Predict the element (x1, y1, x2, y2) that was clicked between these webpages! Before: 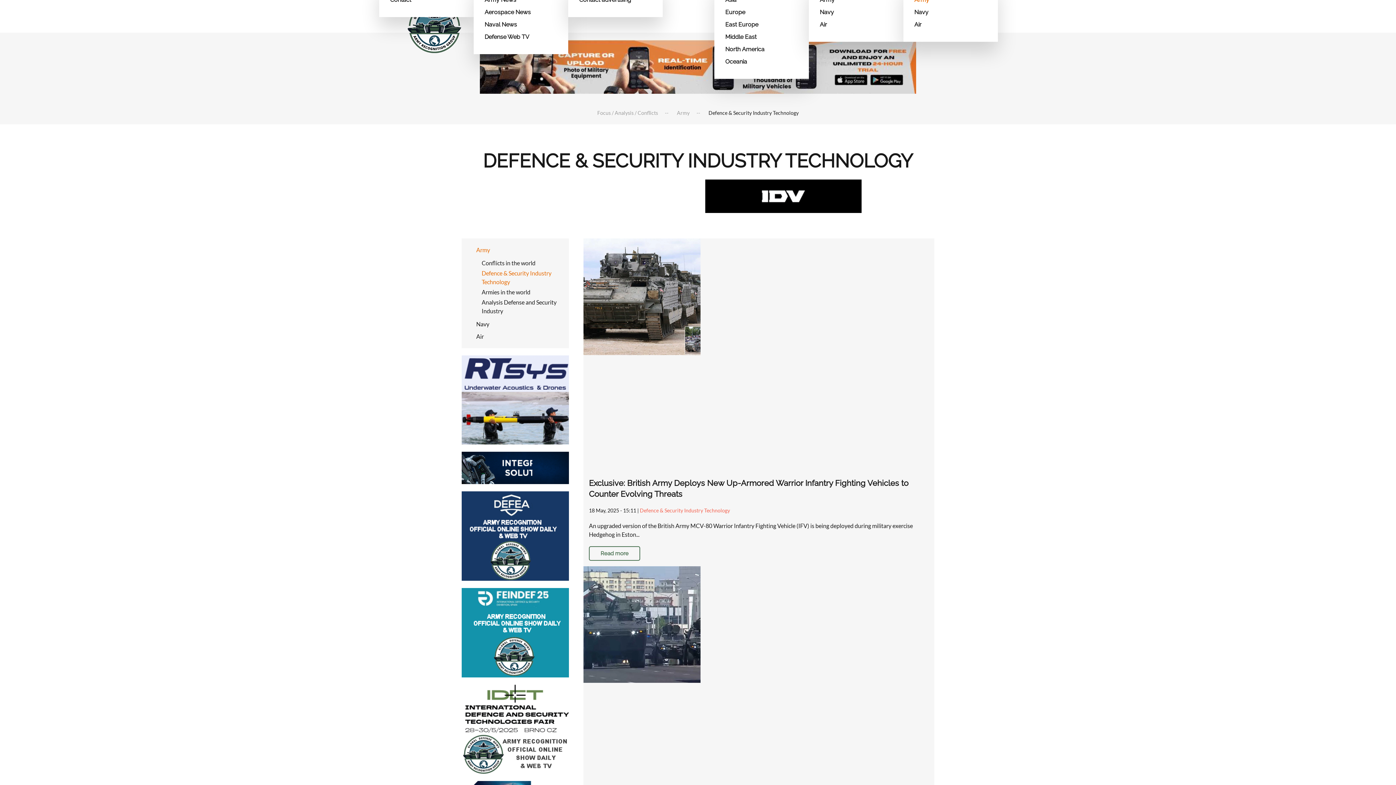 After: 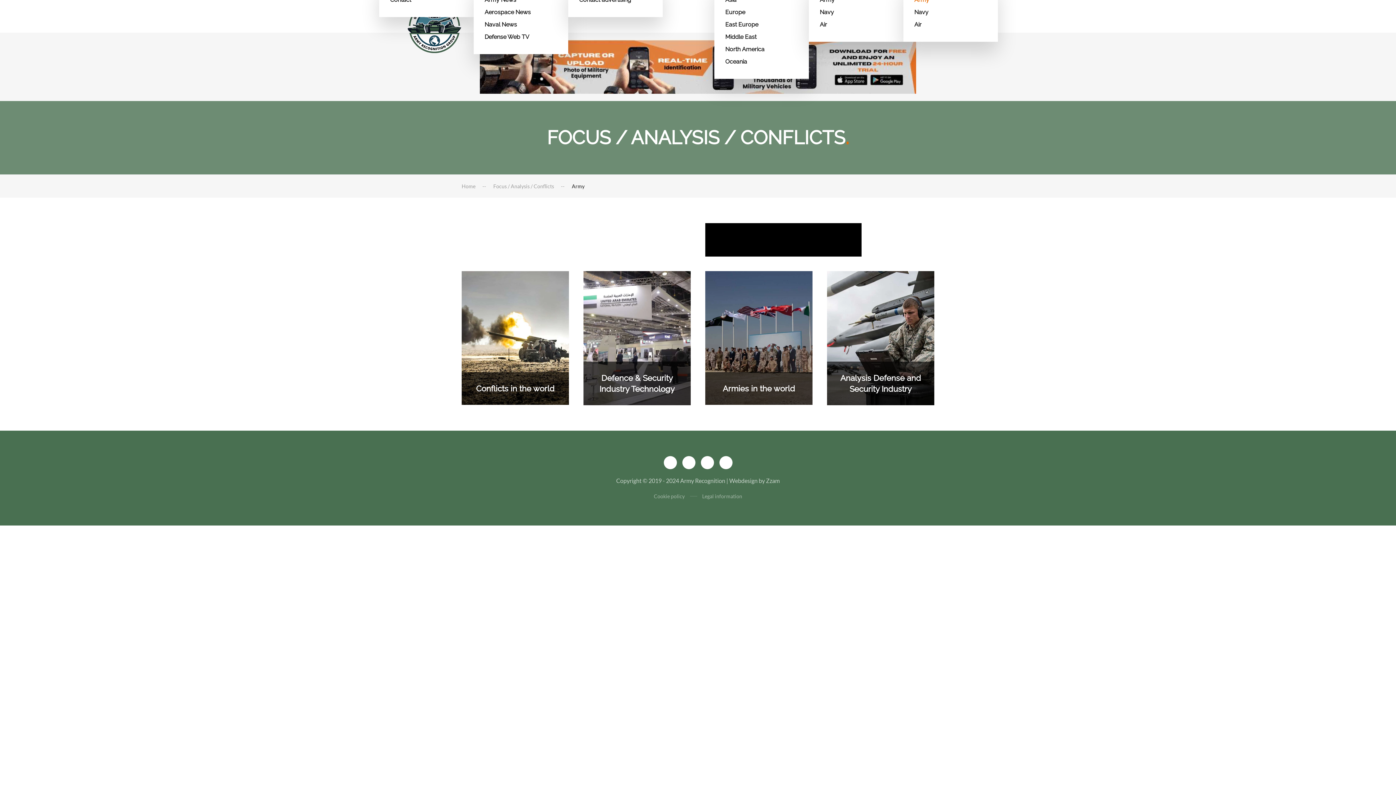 Action: bbox: (914, -6, 987, 6) label: Army